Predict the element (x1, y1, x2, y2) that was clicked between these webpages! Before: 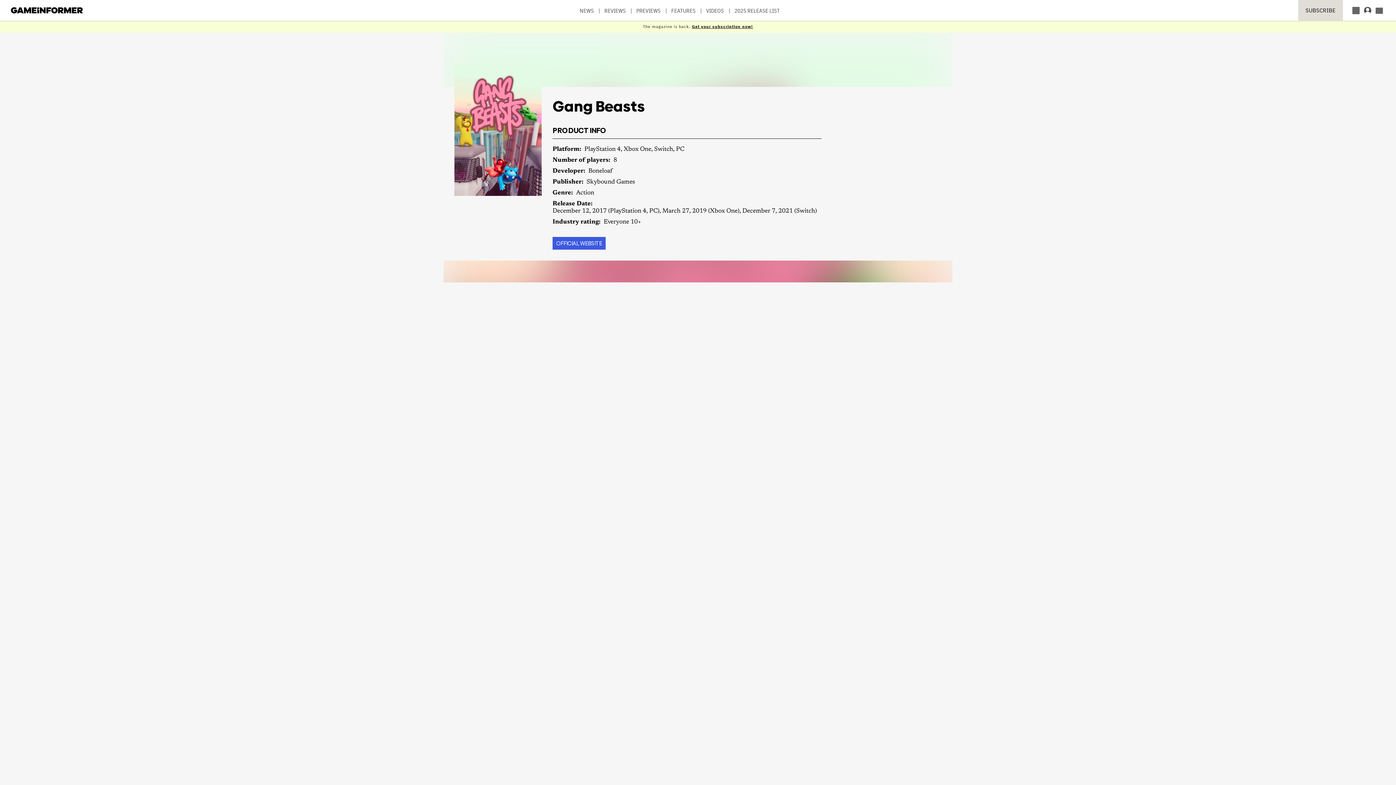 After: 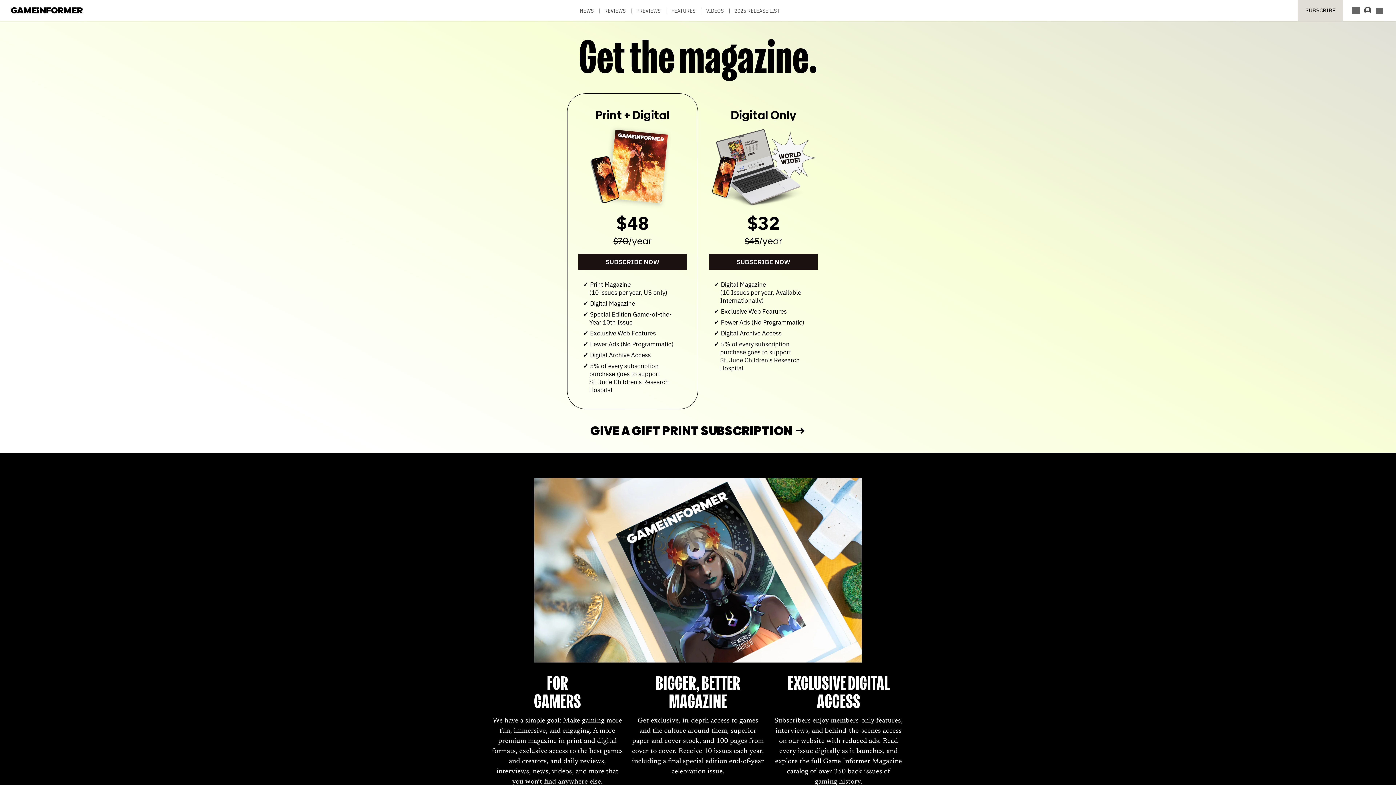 Action: label: SUBSCRIBE bbox: (1298, 0, 1343, 20)